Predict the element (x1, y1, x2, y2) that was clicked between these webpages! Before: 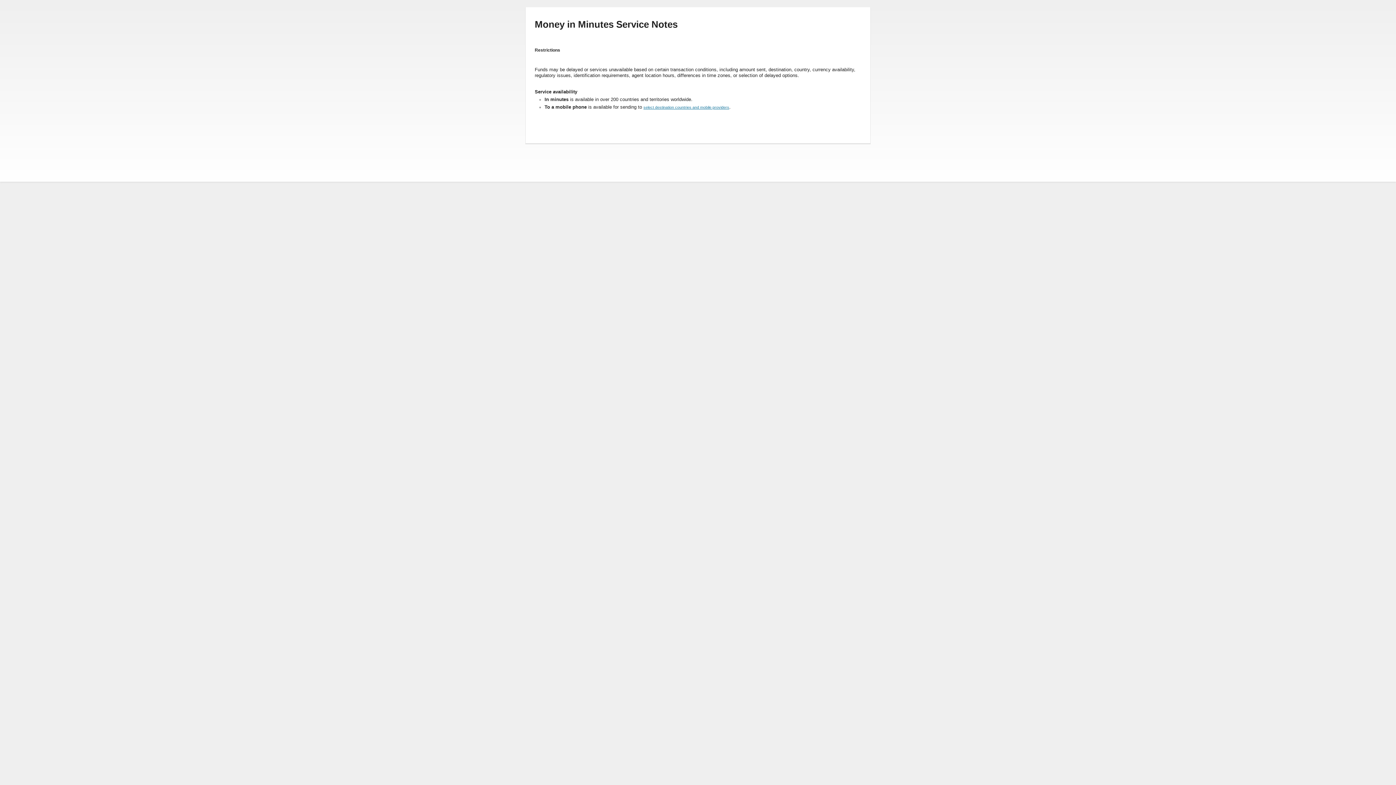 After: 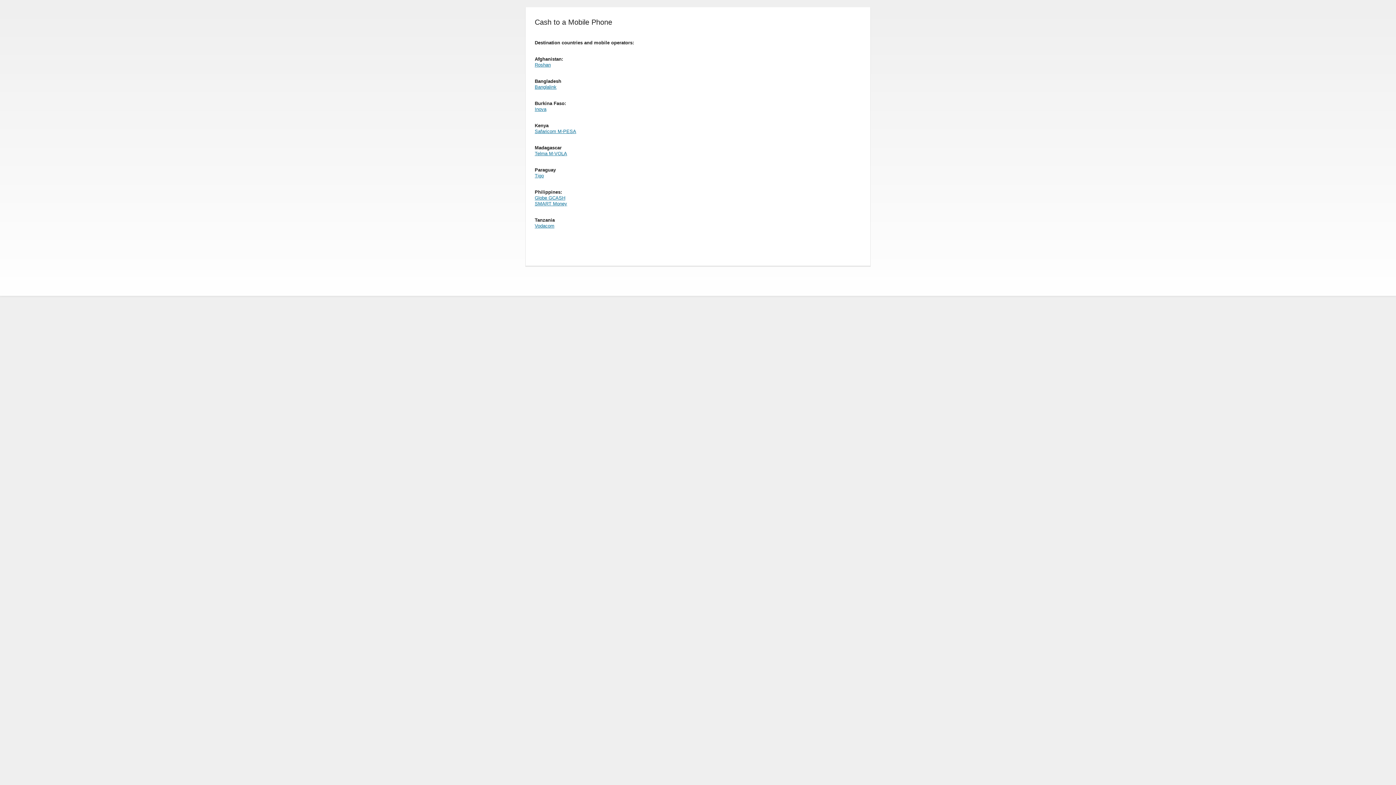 Action: label: select destination countries and mobile providers bbox: (643, 105, 729, 109)